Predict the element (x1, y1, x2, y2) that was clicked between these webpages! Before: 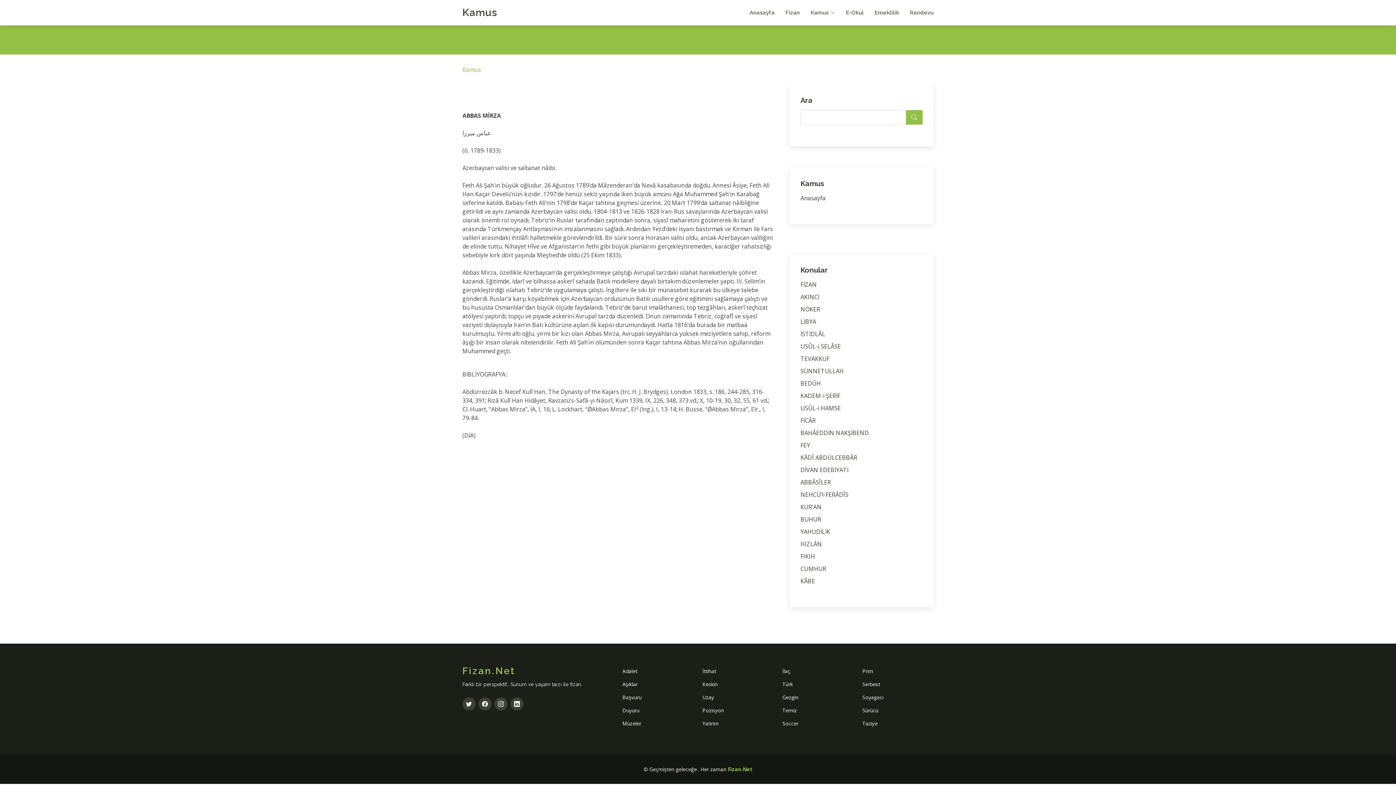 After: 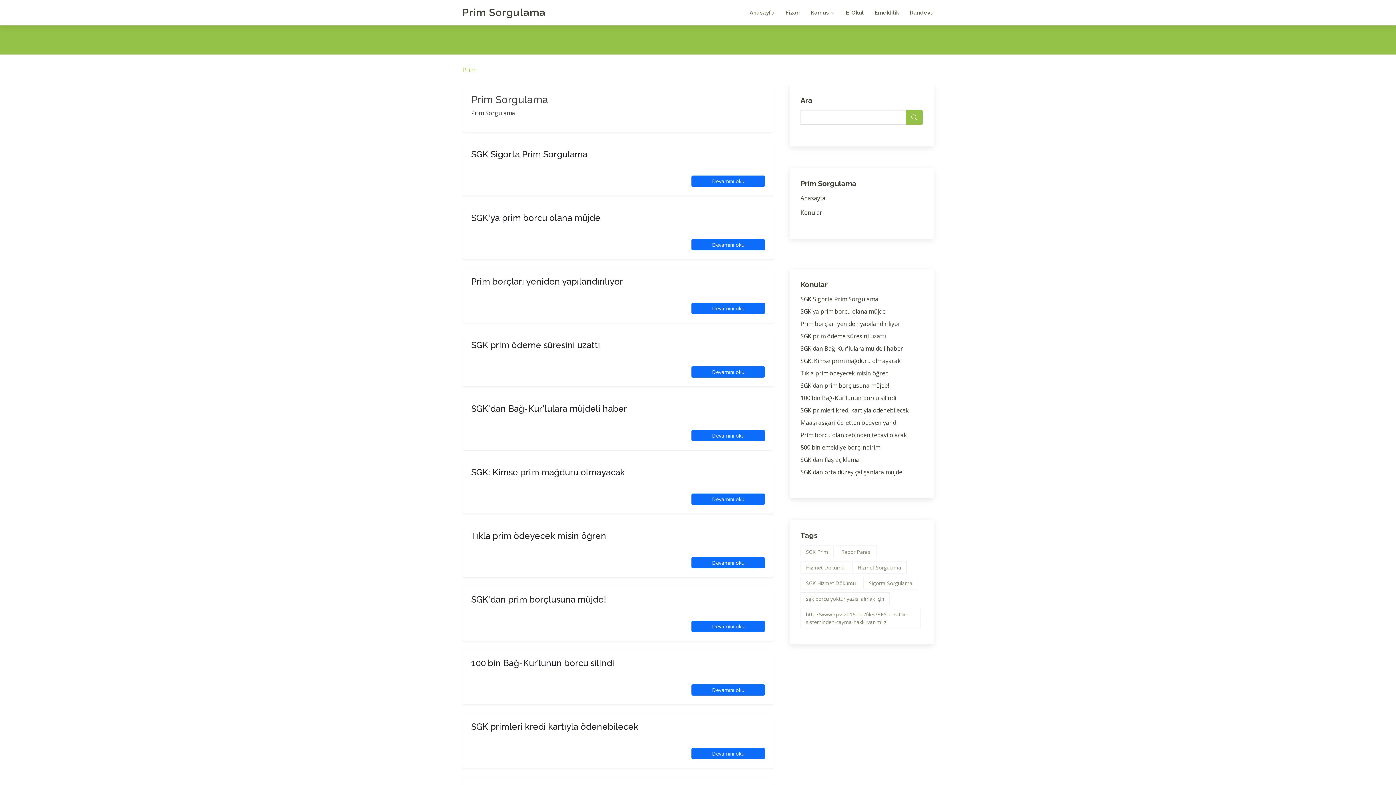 Action: label: Prim bbox: (862, 668, 873, 674)